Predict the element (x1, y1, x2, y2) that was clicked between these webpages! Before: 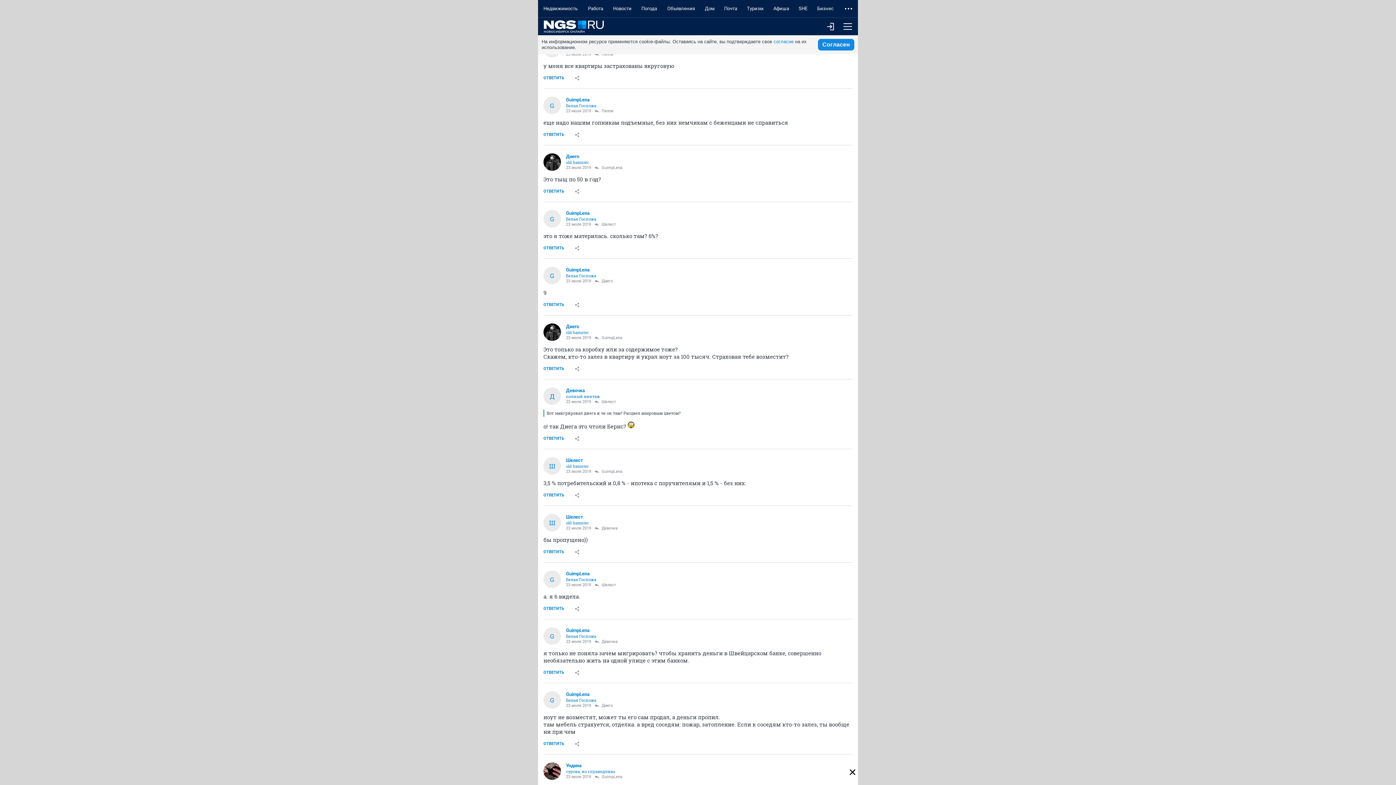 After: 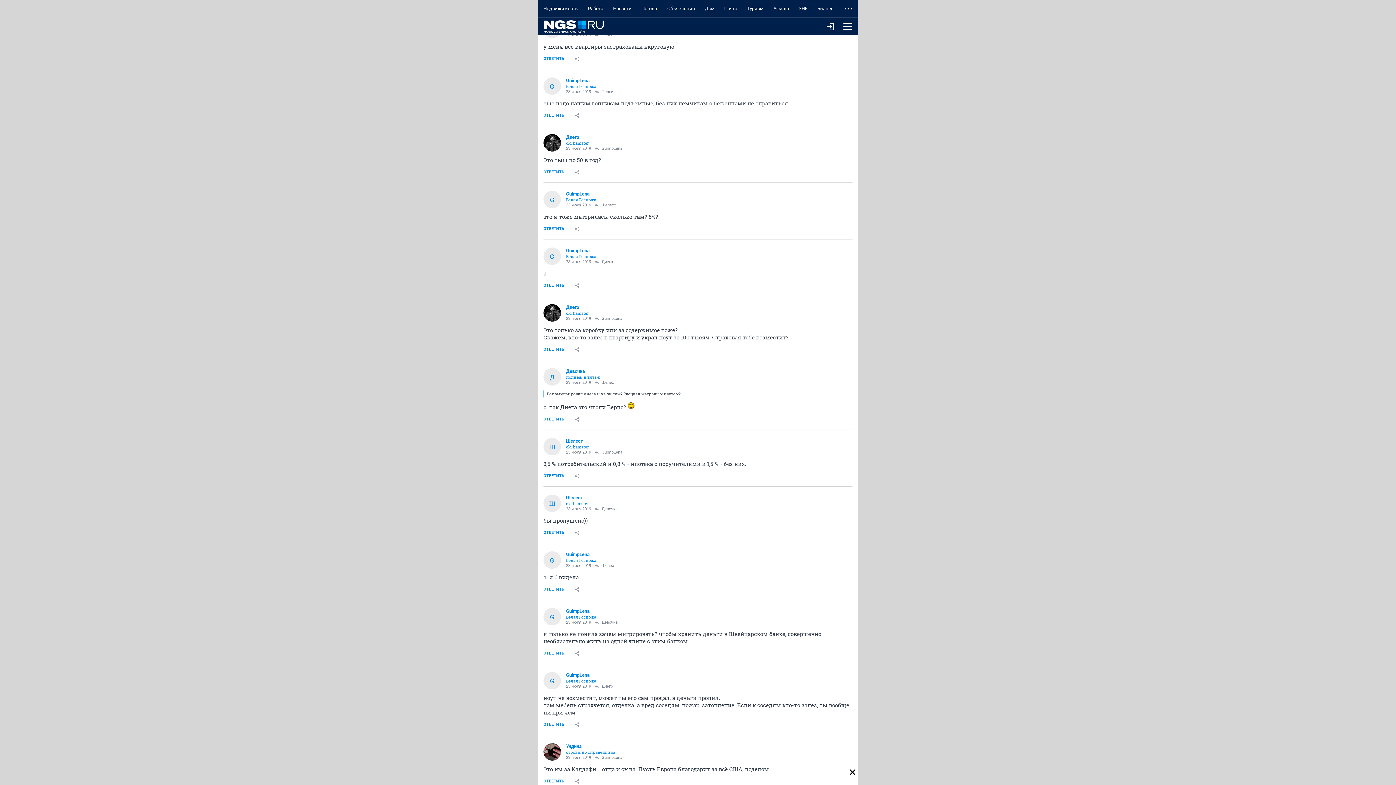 Action: label: Туризм bbox: (742, 0, 768, 17)